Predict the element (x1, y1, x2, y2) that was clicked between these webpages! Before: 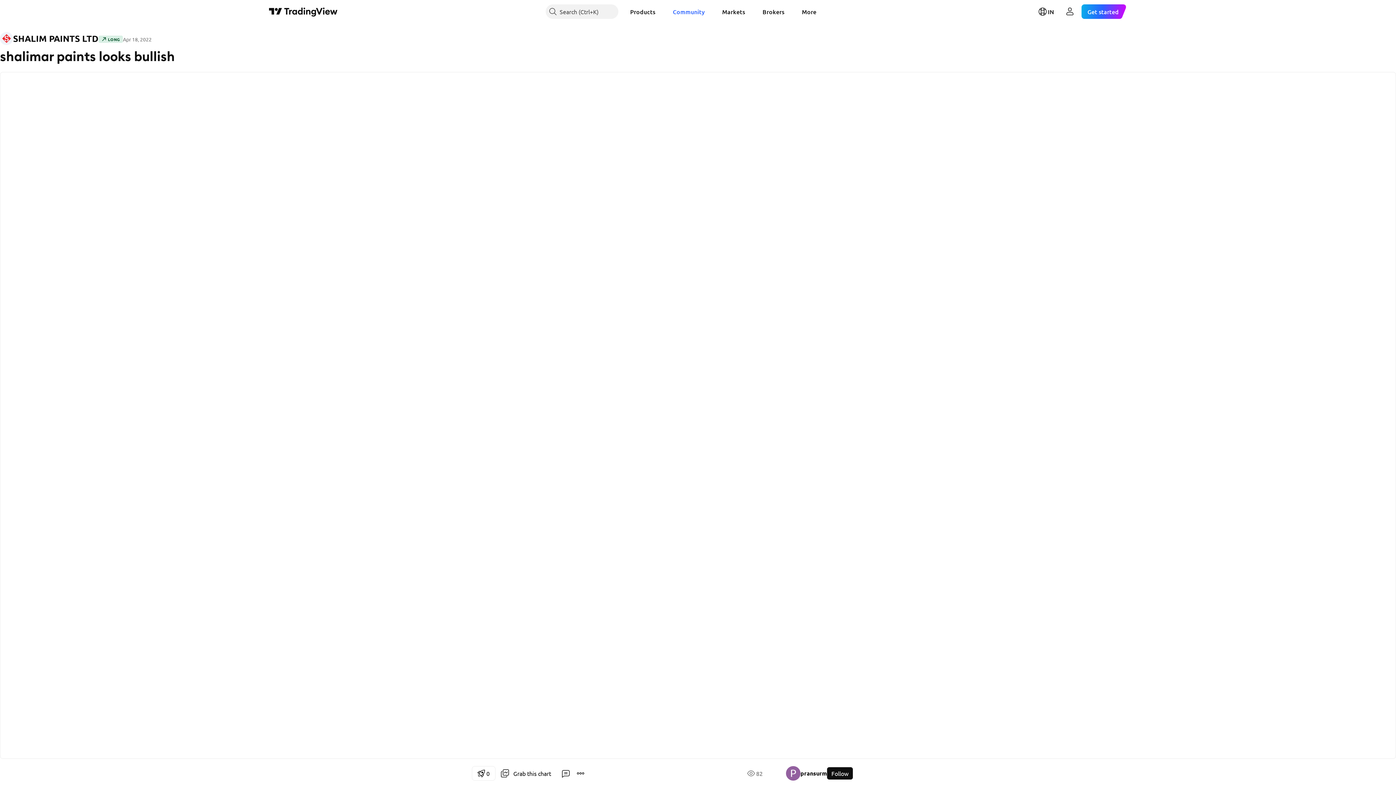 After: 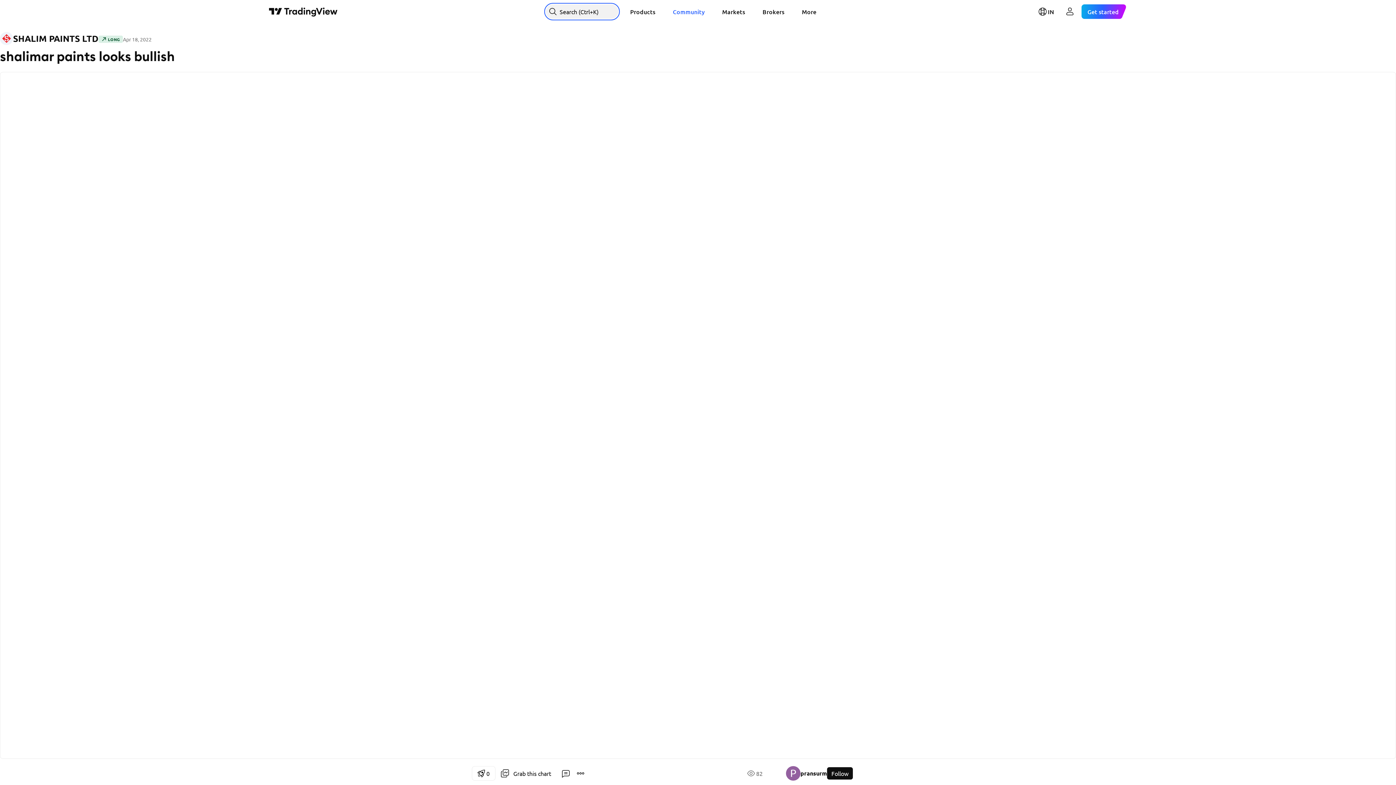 Action: label: Search bbox: (545, 4, 618, 18)